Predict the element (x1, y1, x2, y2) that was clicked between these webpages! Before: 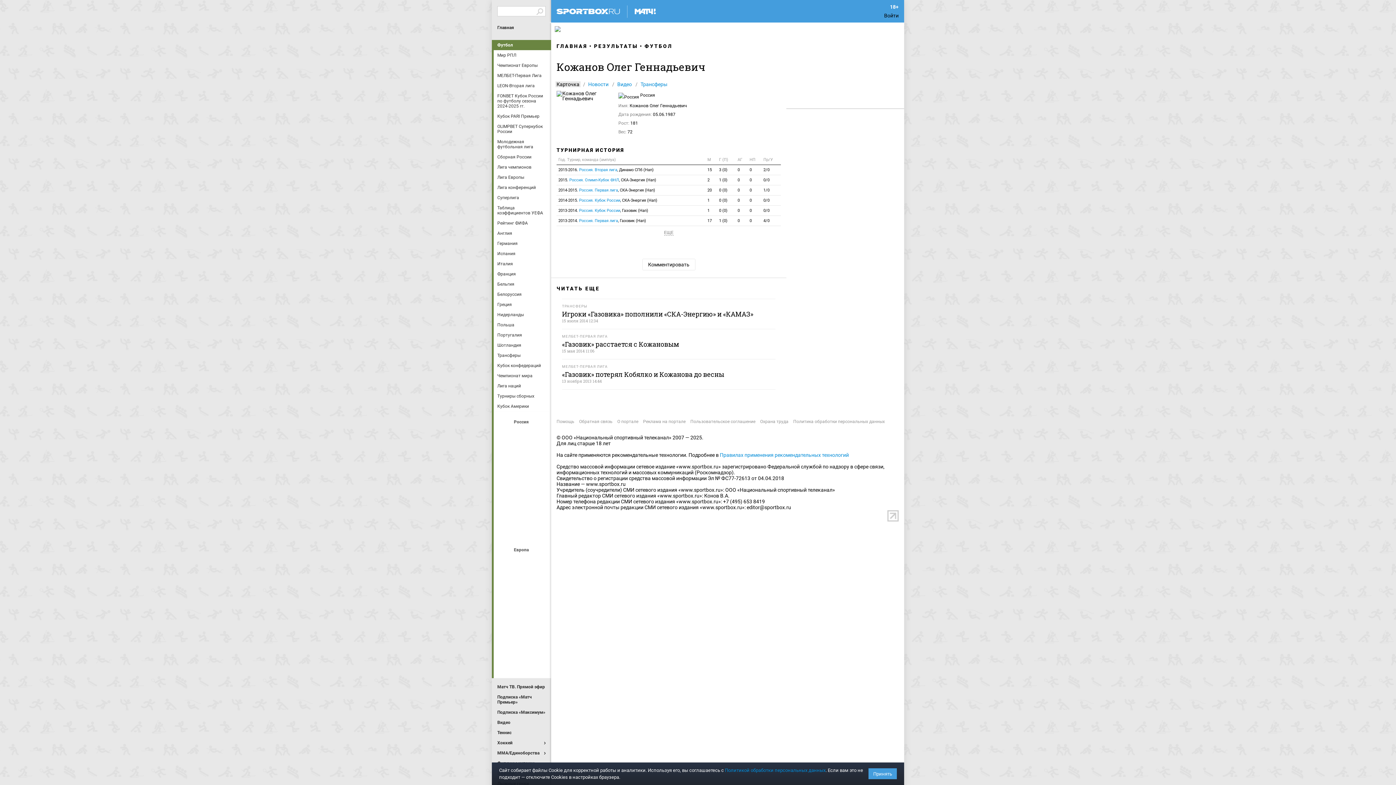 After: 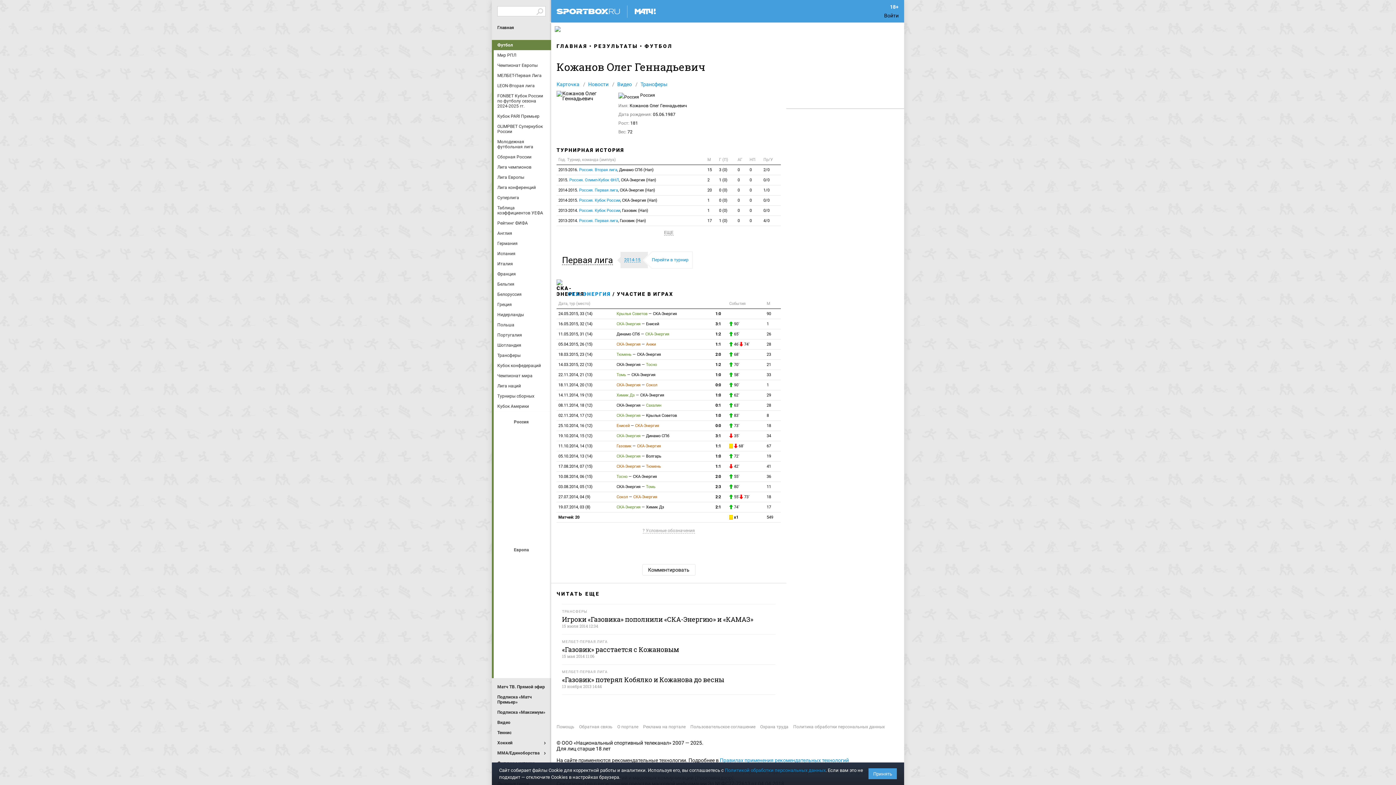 Action: bbox: (748, 185, 761, 195) label: 0